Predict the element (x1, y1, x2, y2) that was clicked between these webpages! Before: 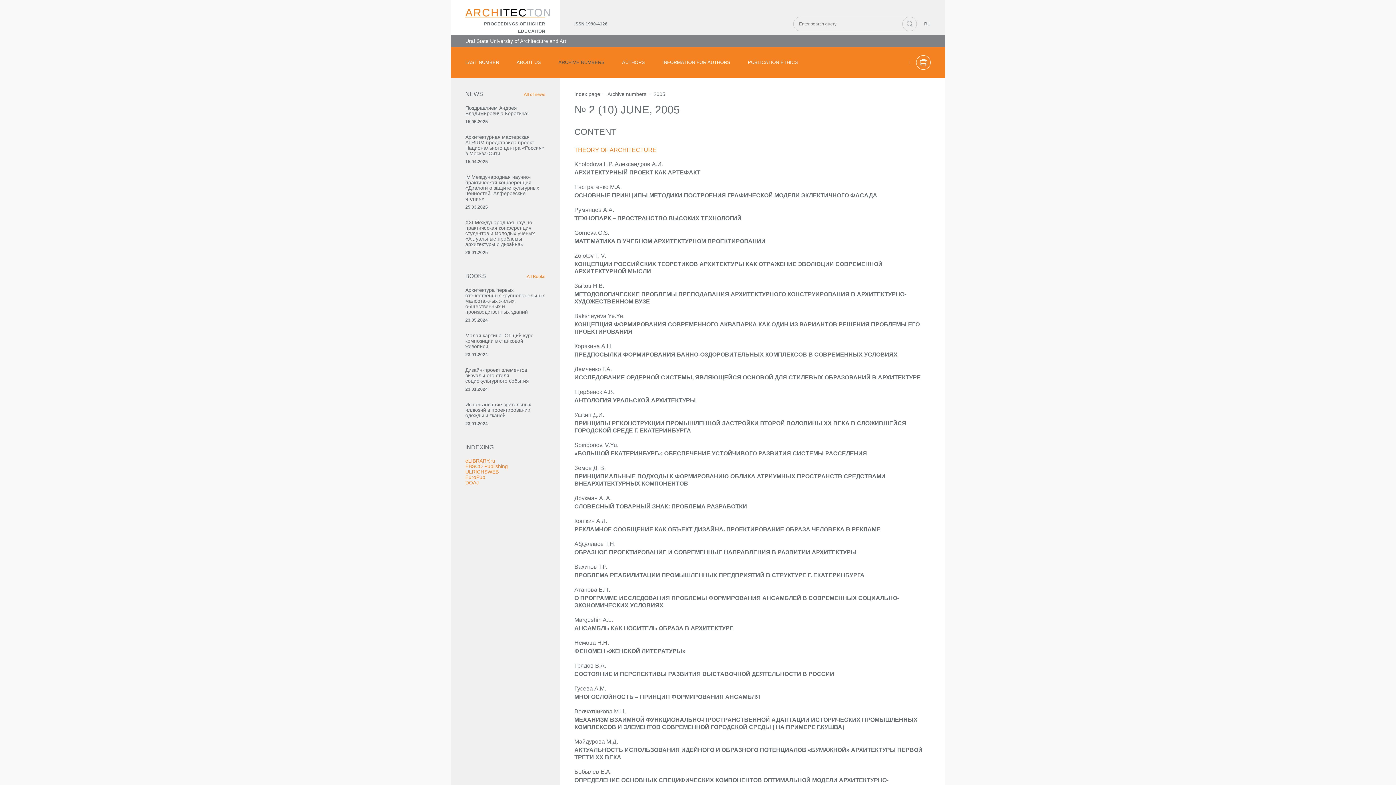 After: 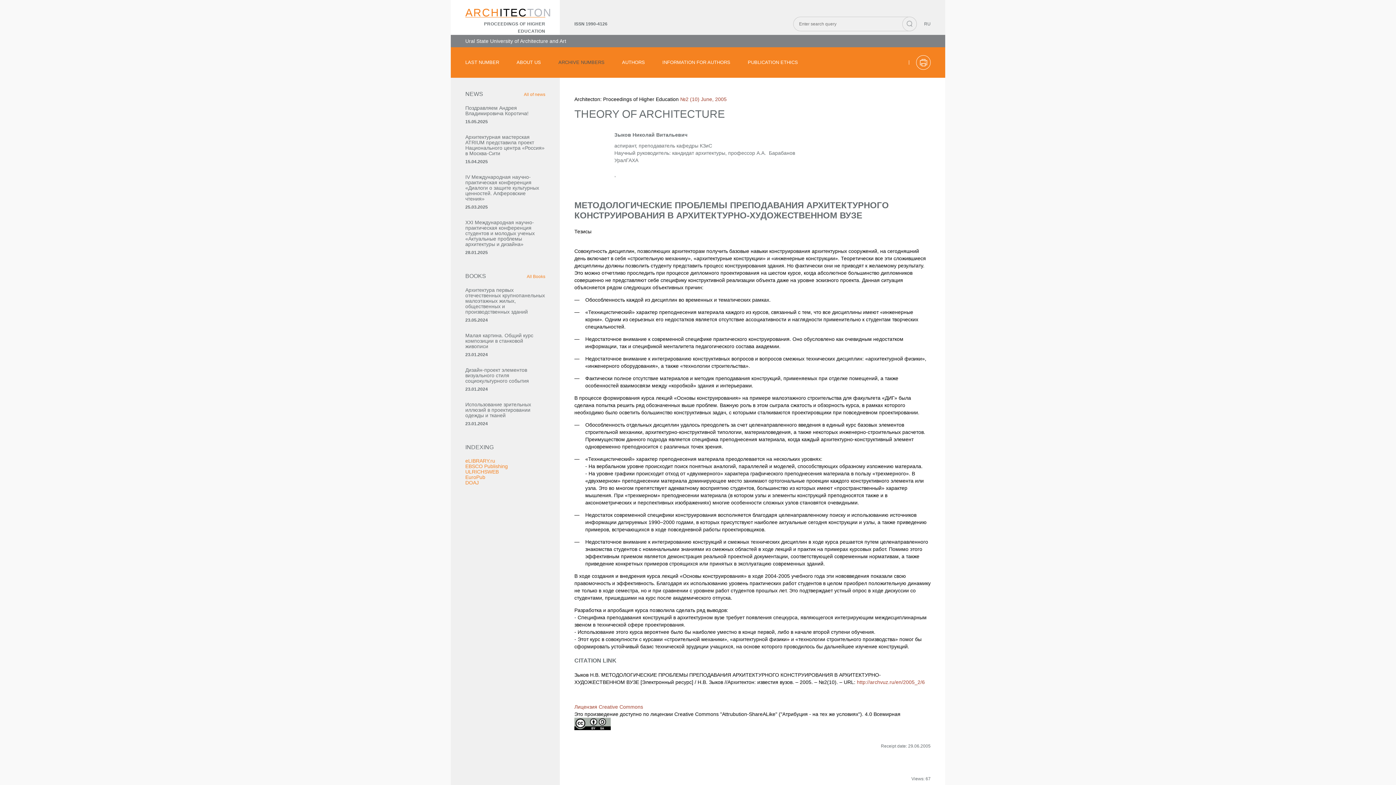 Action: label: Зыков Н.В.
МЕТОДОЛОГИЧЕСКИЕ ПРОБЛЕМЫ ПРЕПОДАВАНИЯ АРХИТЕКТУРНОГО КОНСТРУИРОВАНИЯ В АРХИТЕКТУРНО-ХУДОЖЕСТВЕННОМ ВУЗЕ bbox: (574, 282, 930, 305)